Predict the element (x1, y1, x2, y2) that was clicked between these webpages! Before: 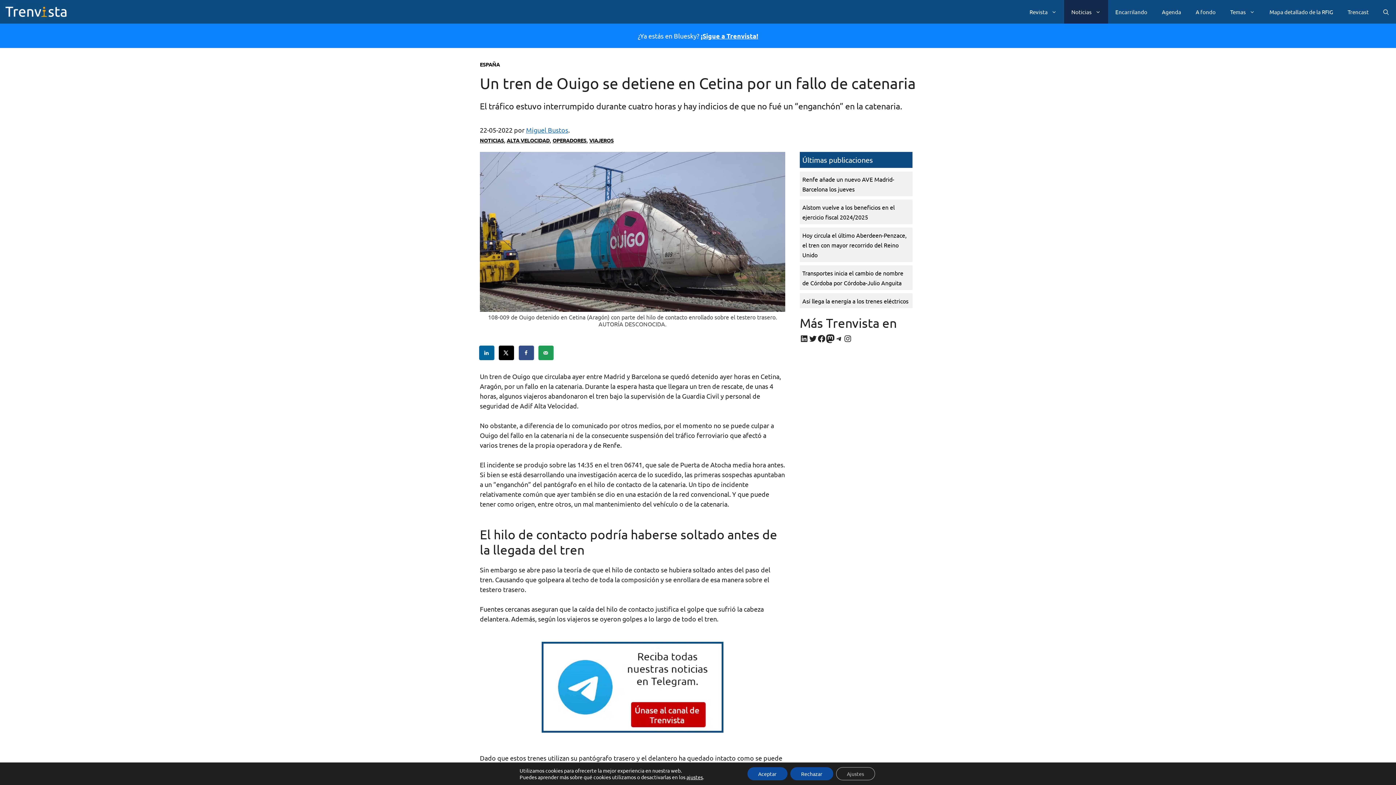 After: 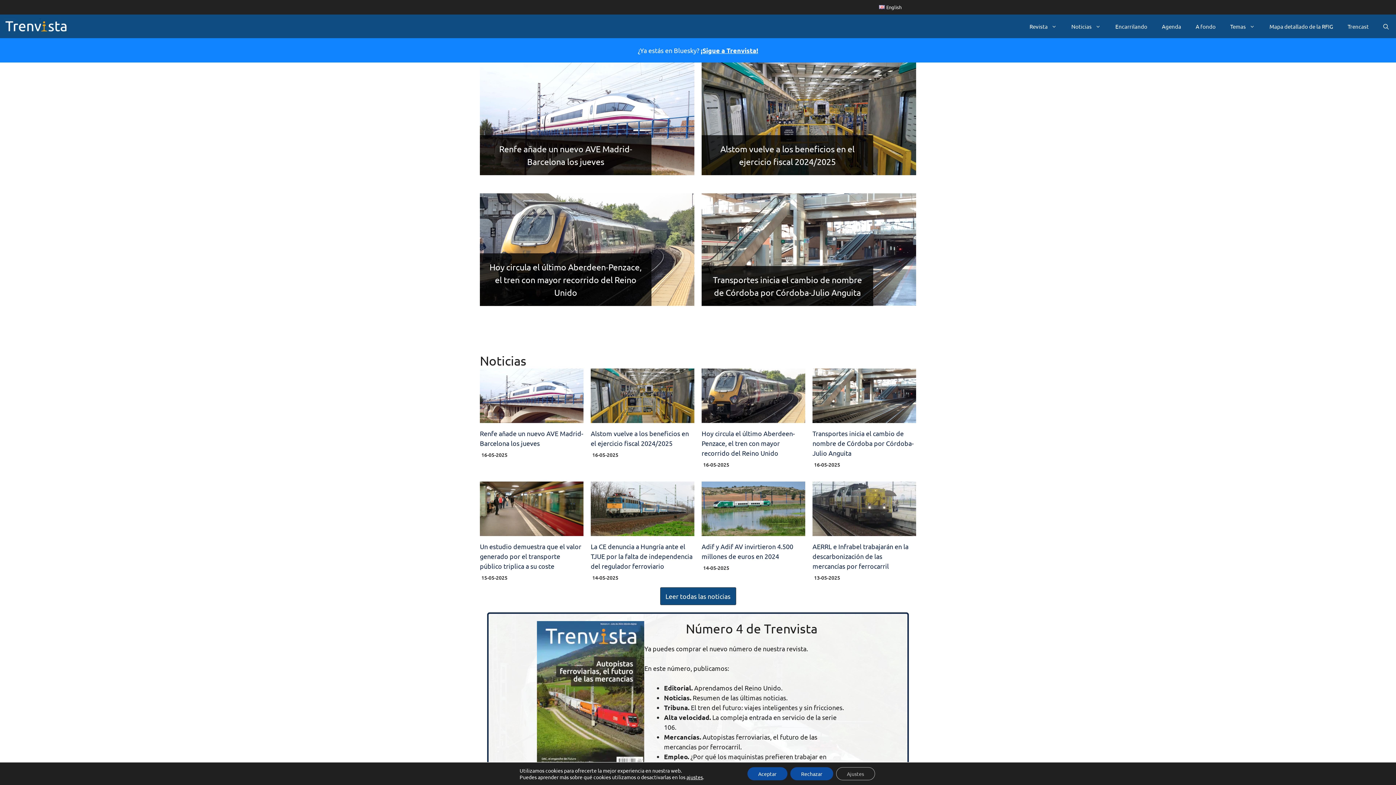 Action: bbox: (3, 0, 68, 23)